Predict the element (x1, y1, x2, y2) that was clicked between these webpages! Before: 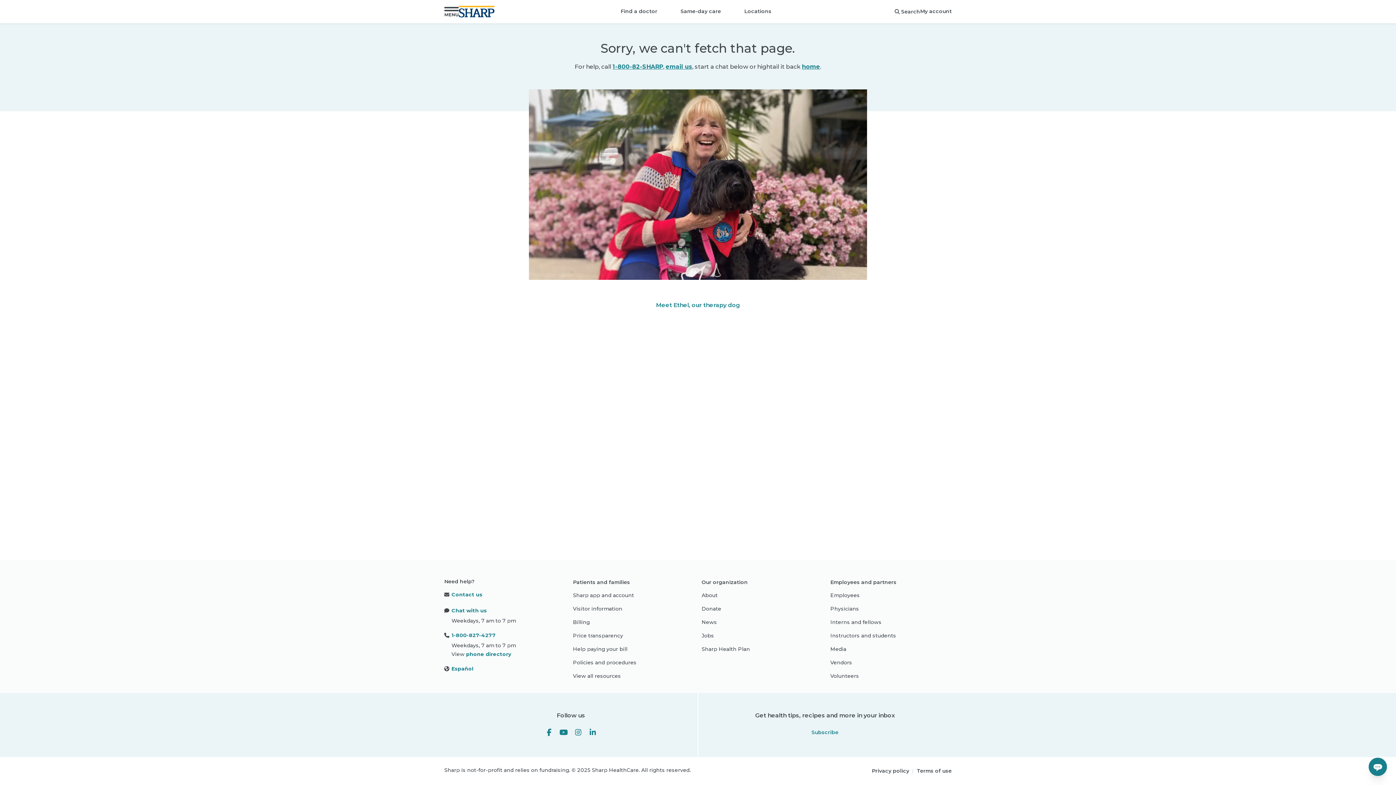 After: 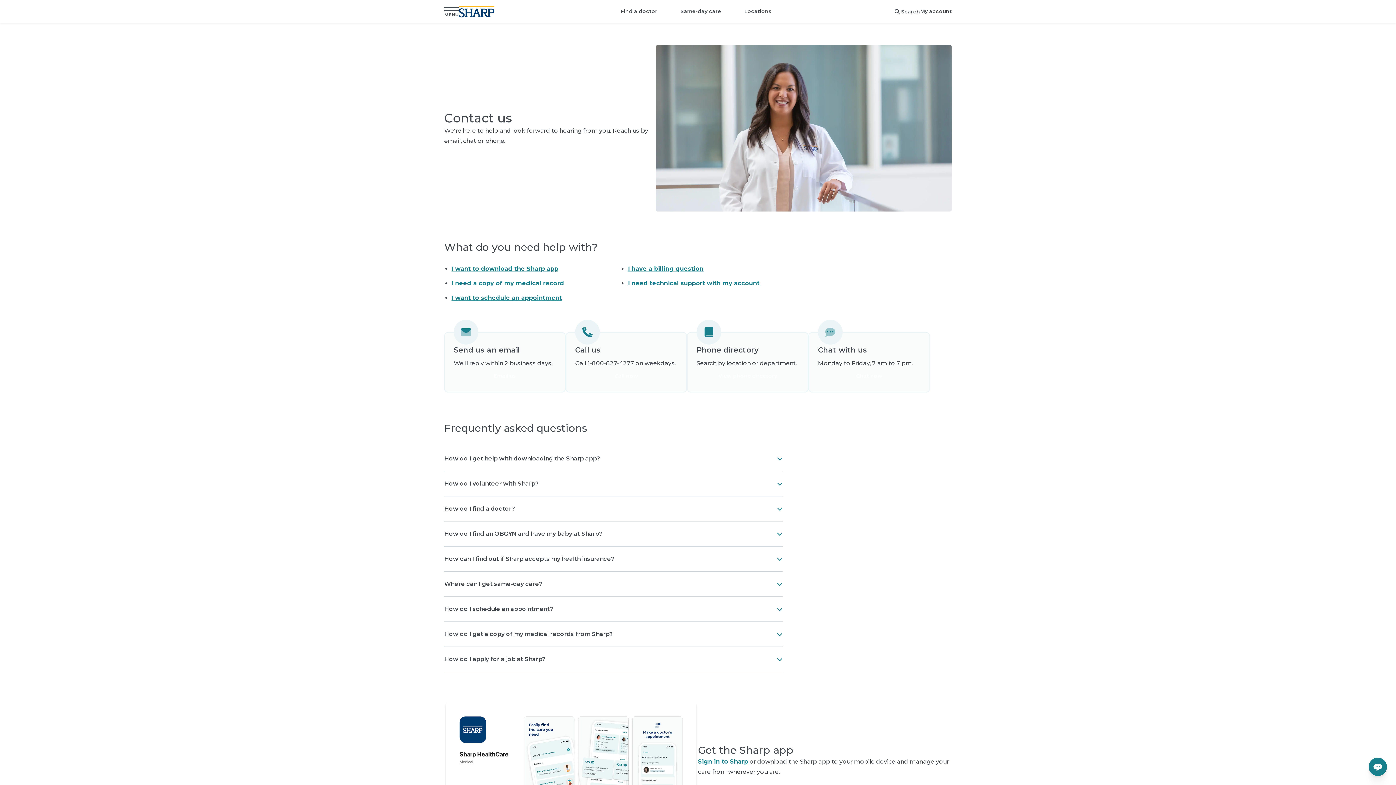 Action: bbox: (444, 590, 482, 599) label: Contact us